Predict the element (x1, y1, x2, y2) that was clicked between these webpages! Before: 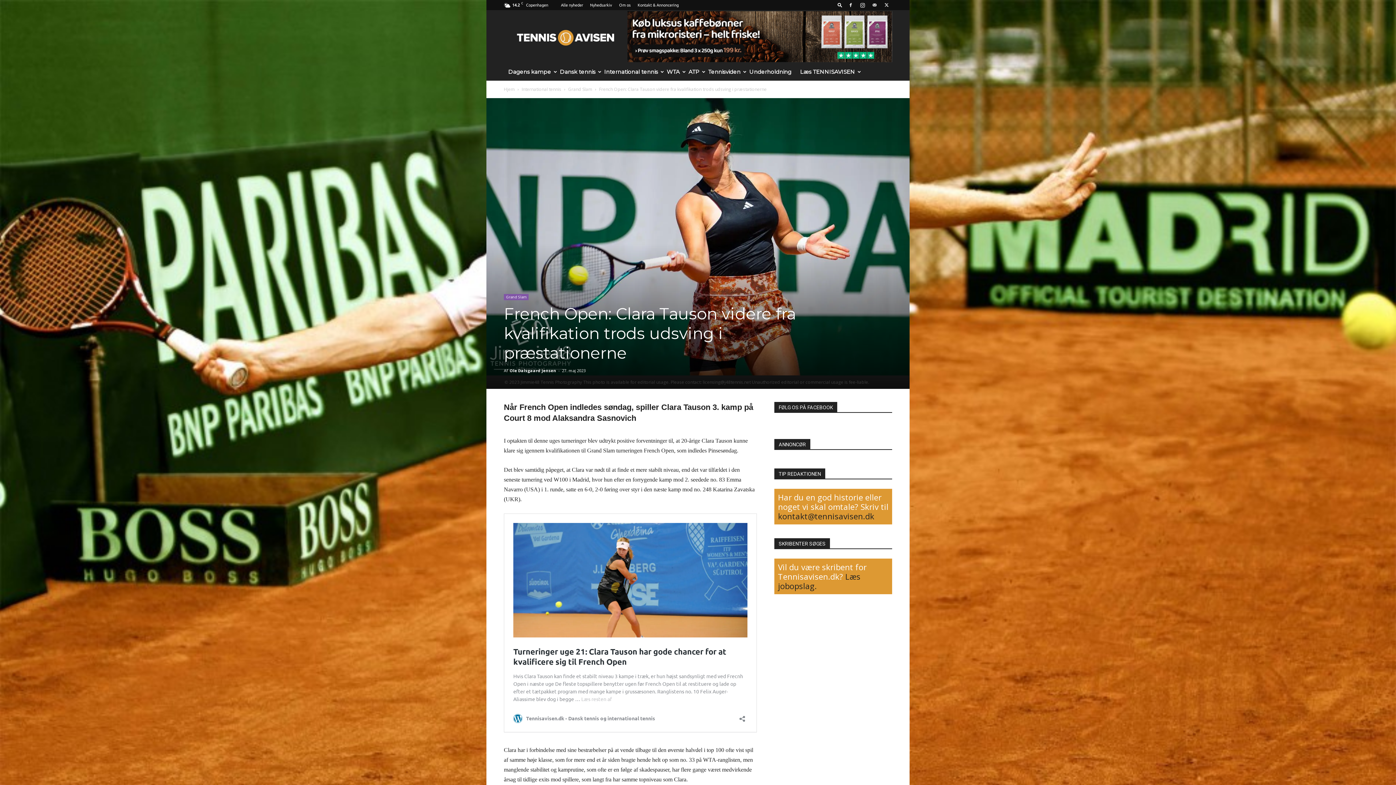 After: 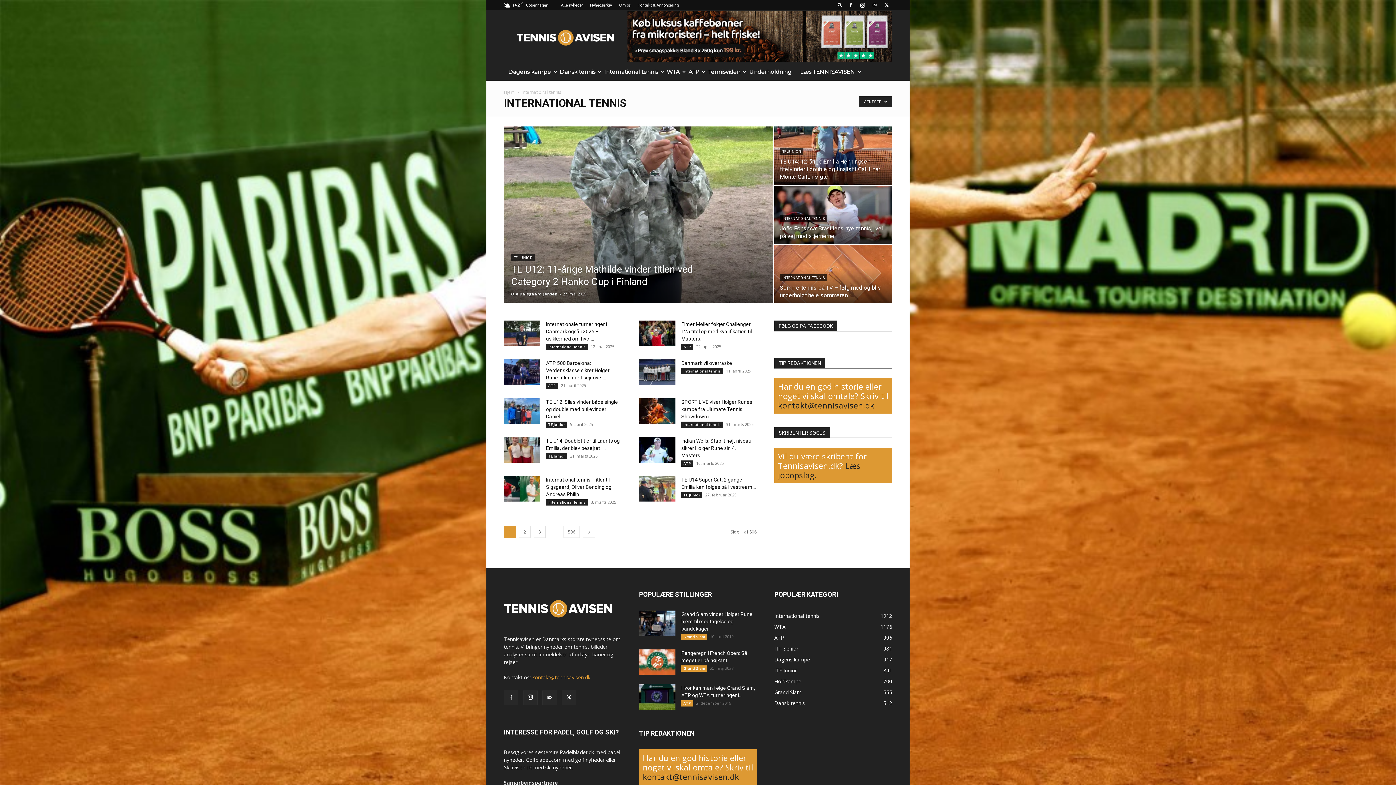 Action: bbox: (521, 86, 561, 92) label: International tennis